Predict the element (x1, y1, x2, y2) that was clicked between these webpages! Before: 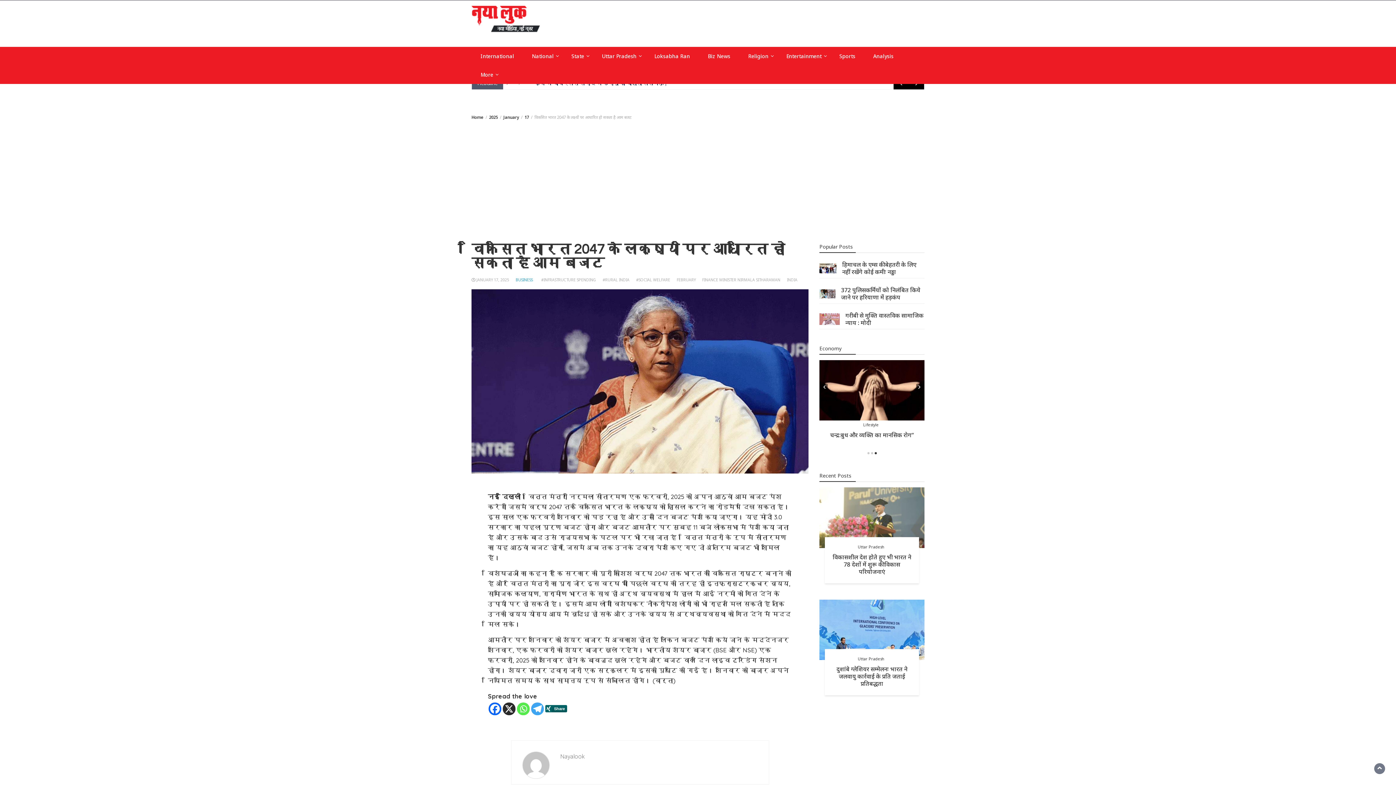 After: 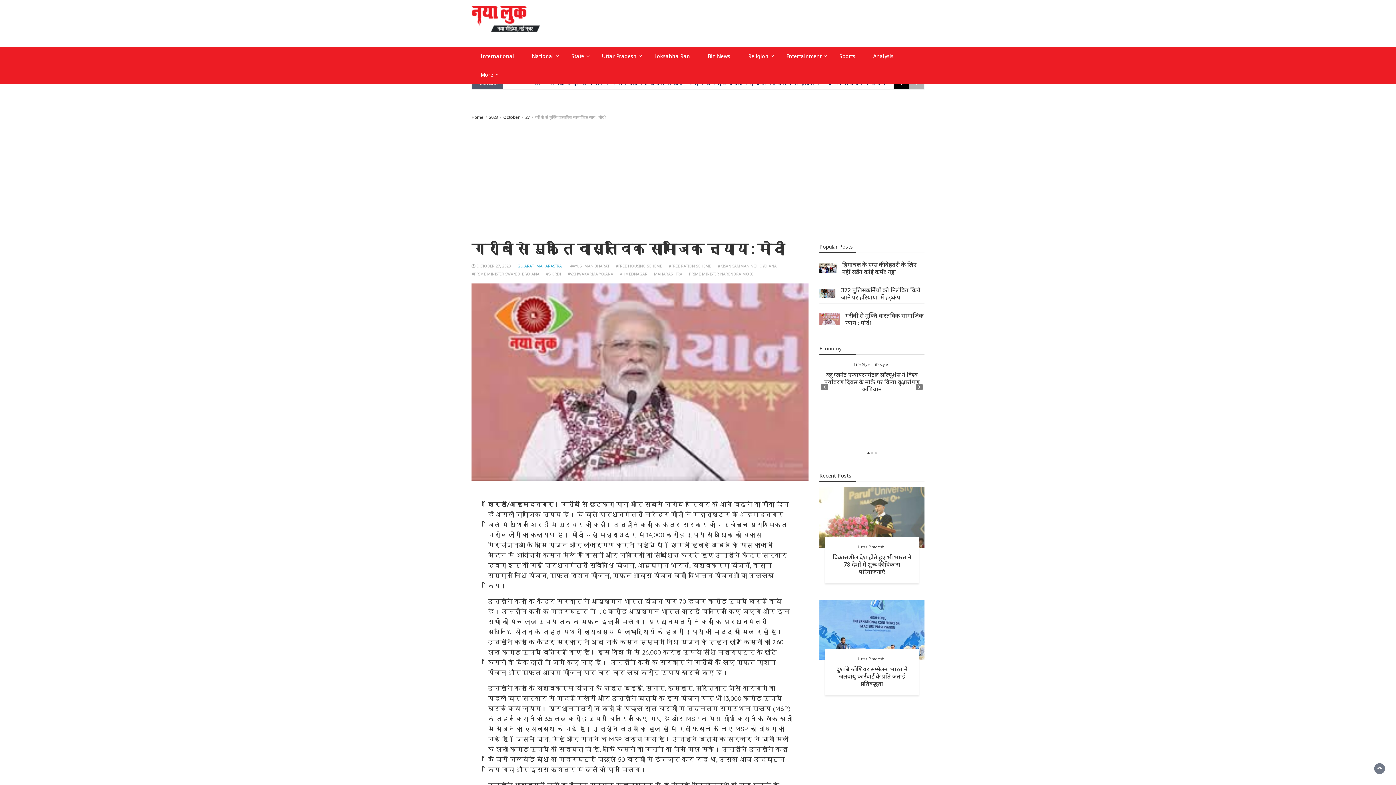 Action: bbox: (845, 311, 923, 326) label: गरीबी से मुक्ति वास्तविक सामाजिक न्याय : मोदी